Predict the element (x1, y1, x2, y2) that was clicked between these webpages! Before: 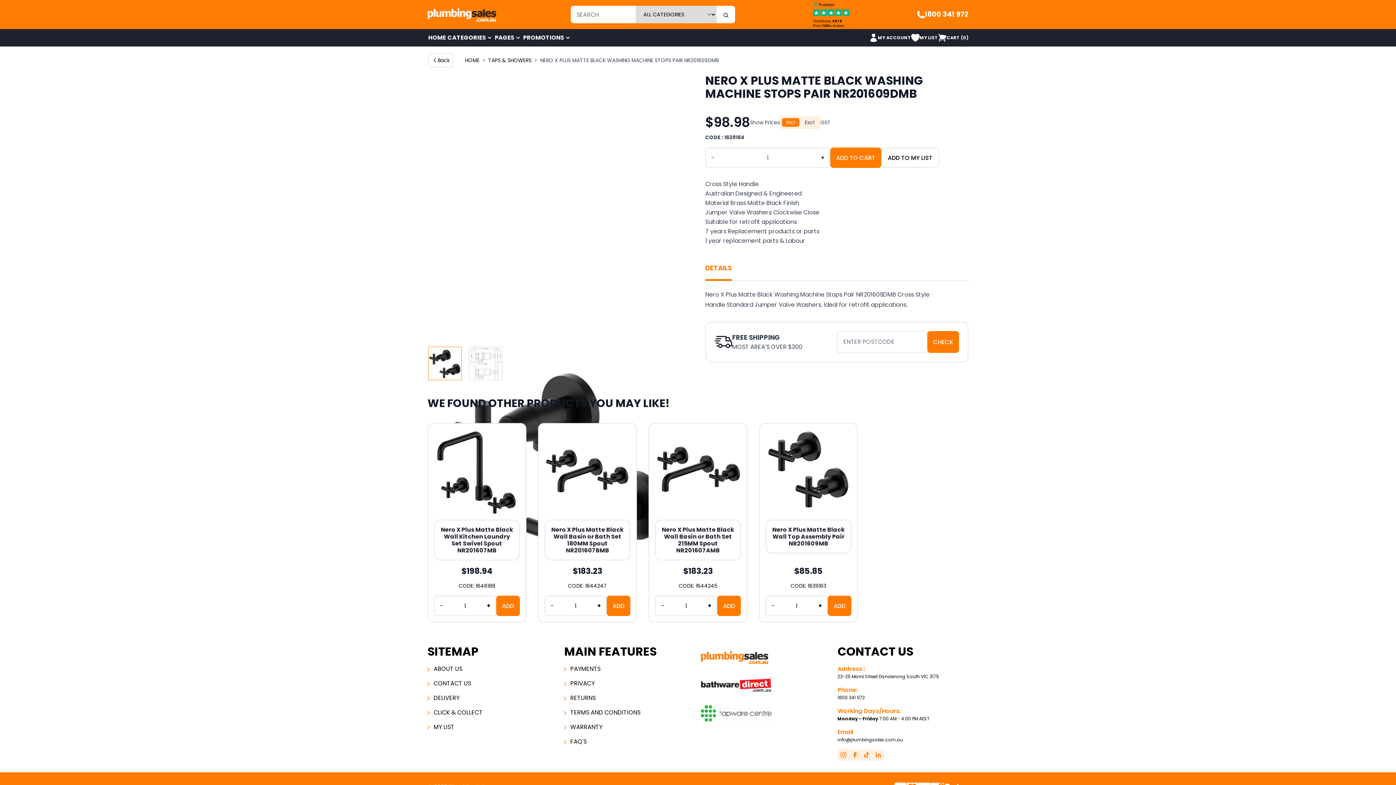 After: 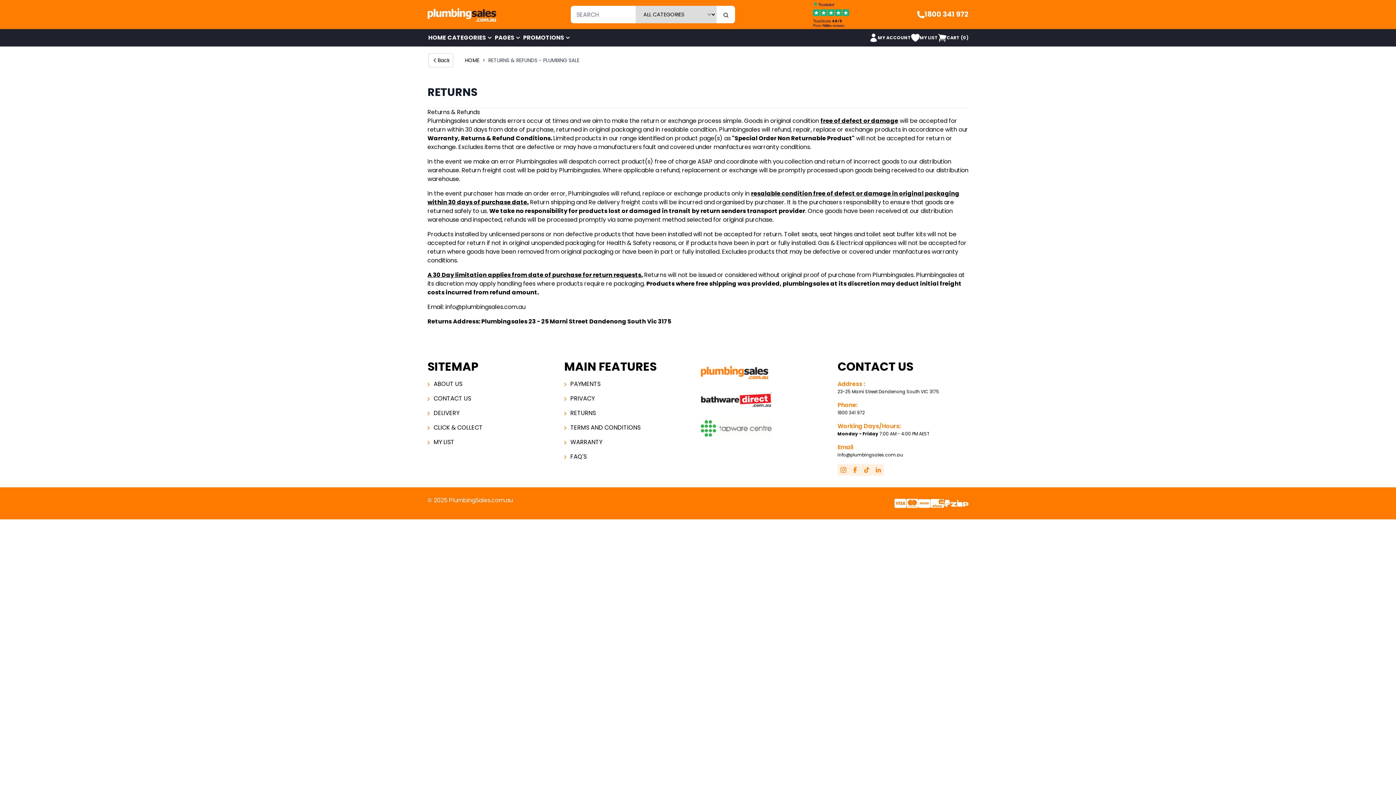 Action: bbox: (570, 694, 596, 702) label: RETURNS